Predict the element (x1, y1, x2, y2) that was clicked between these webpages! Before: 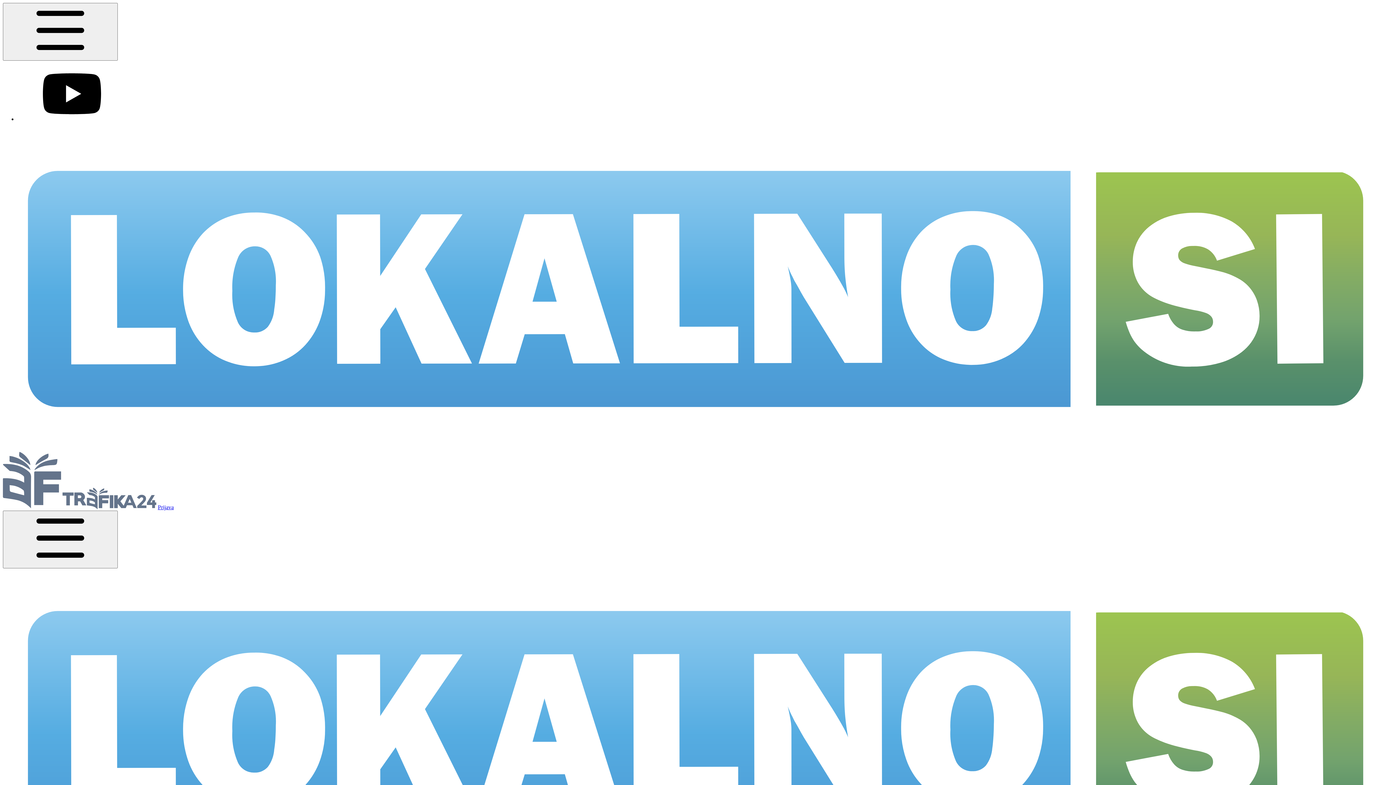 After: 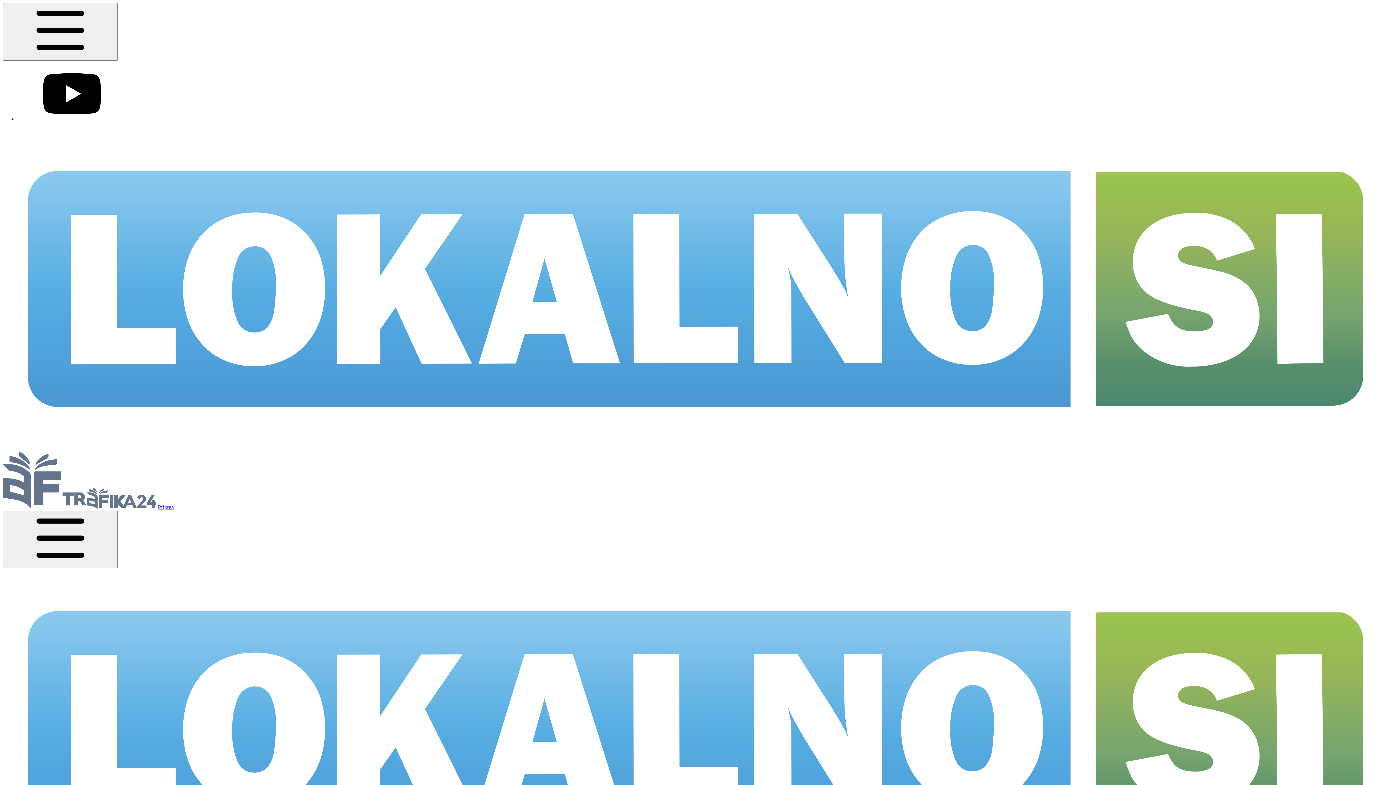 Action: bbox: (17, 116, 126, 122)